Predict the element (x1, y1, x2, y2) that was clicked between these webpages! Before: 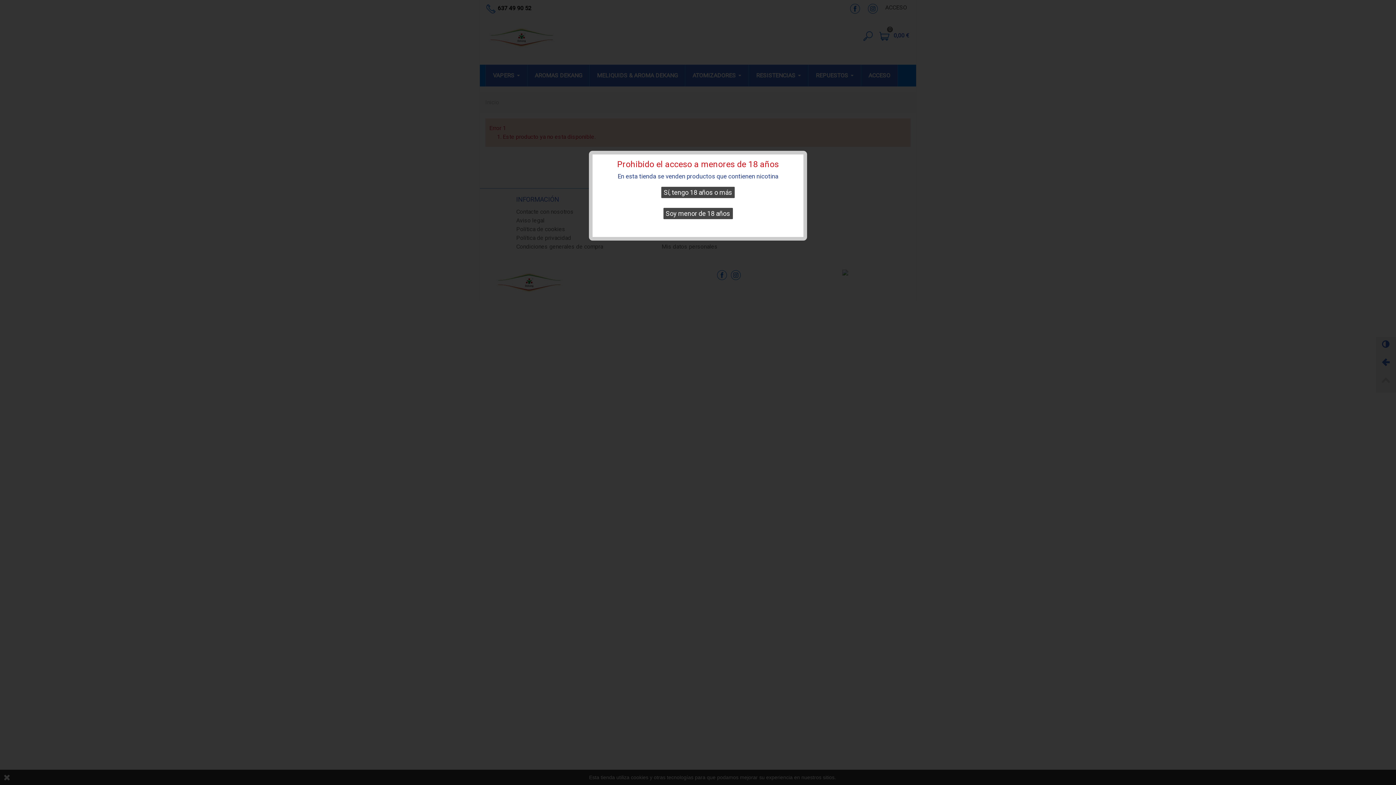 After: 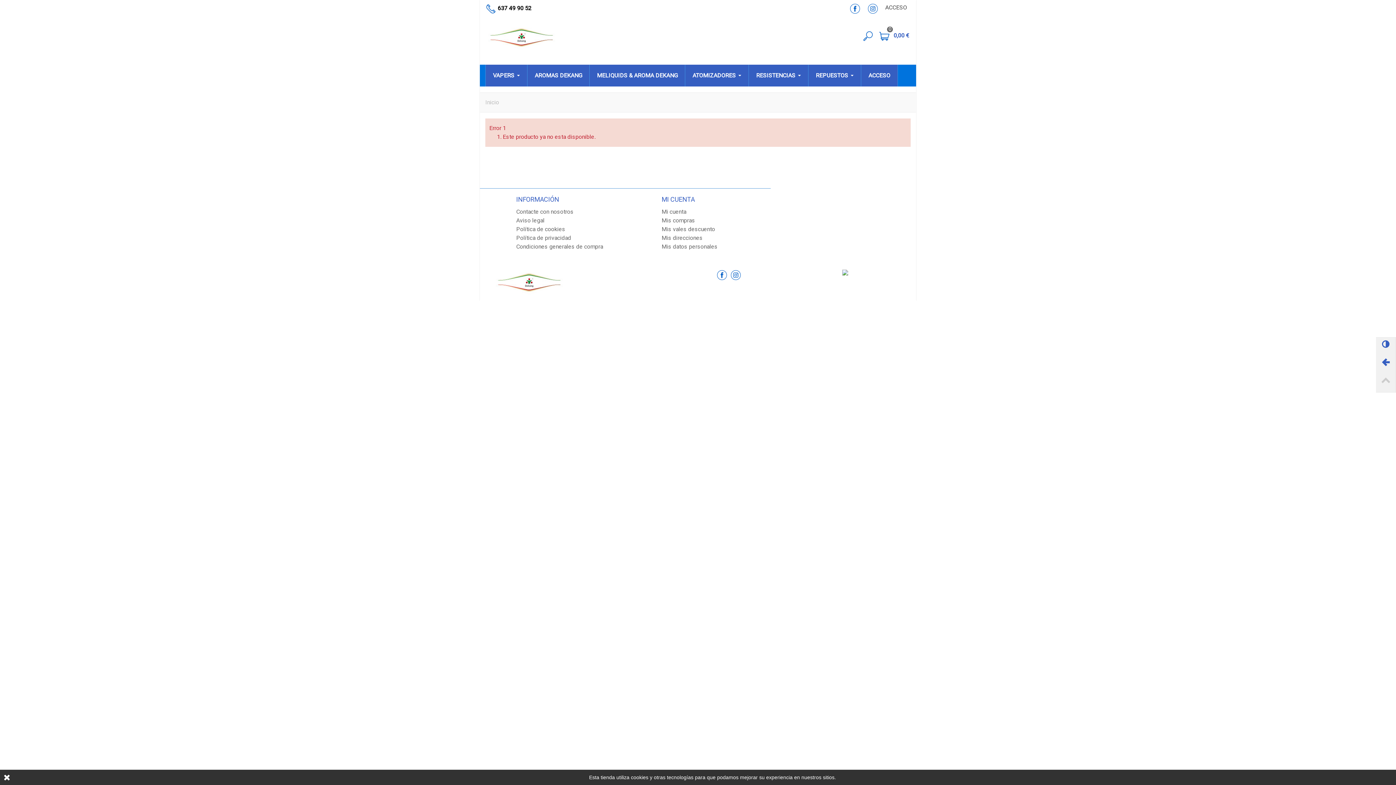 Action: bbox: (661, 186, 734, 198) label: Sí, tengo 18 años o más